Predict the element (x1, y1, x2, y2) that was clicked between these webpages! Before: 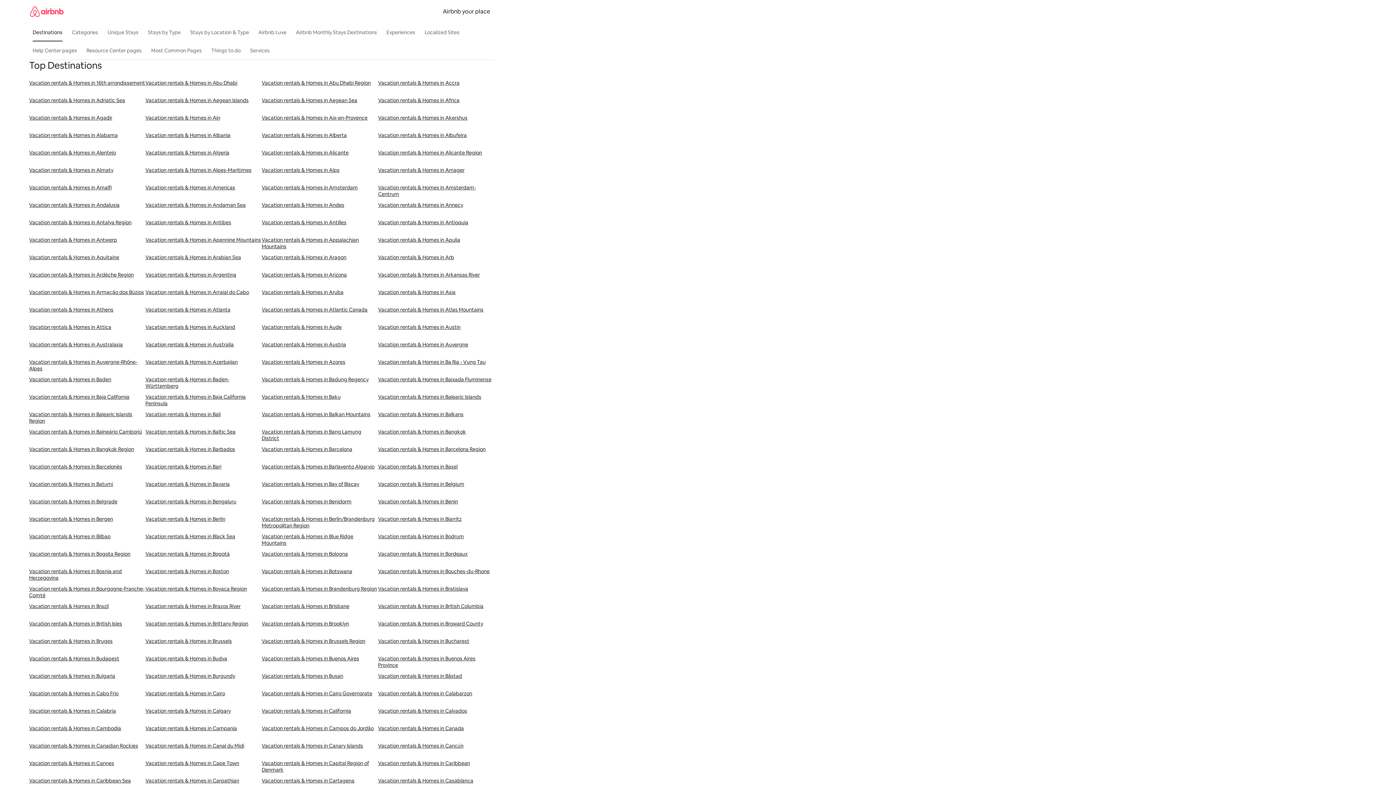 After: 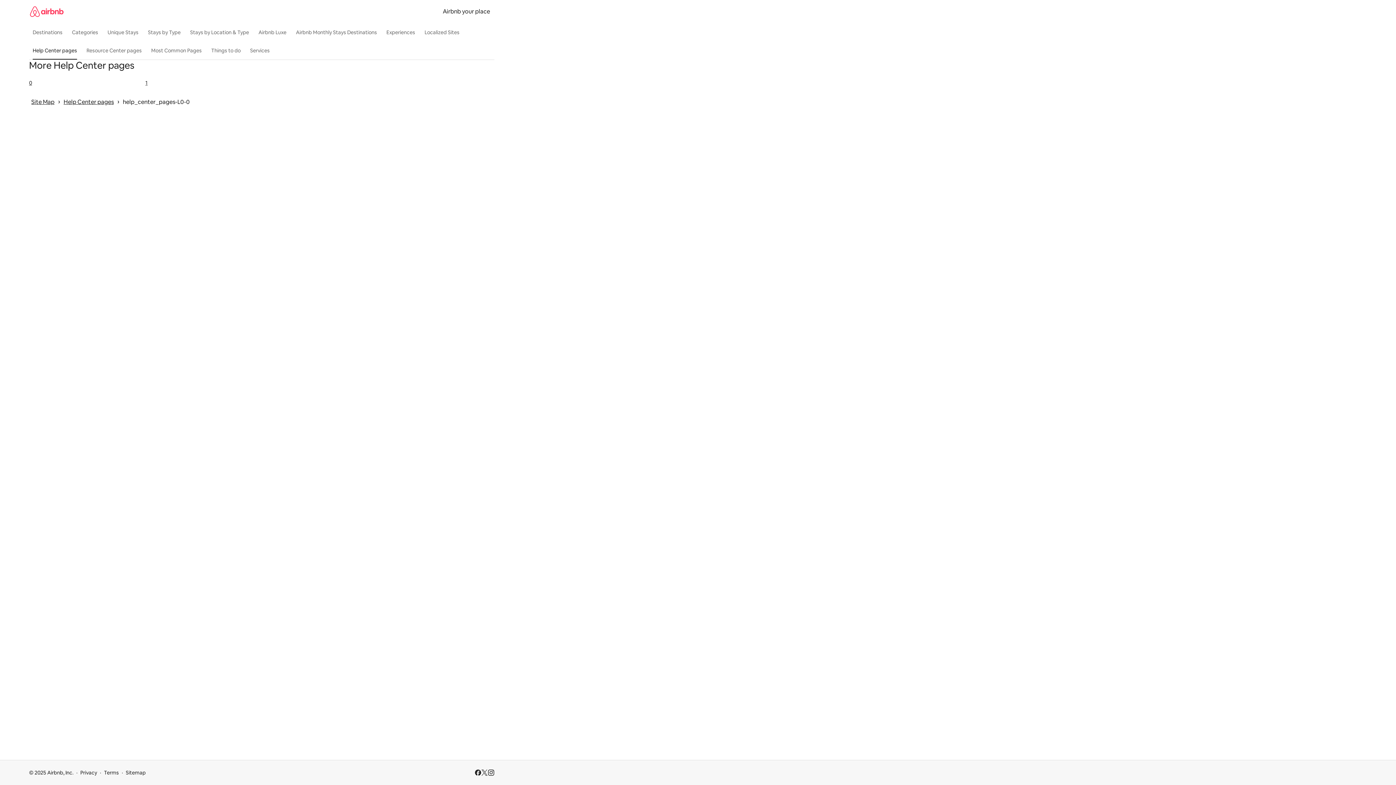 Action: label: Help Center pages bbox: (29, 43, 80, 57)